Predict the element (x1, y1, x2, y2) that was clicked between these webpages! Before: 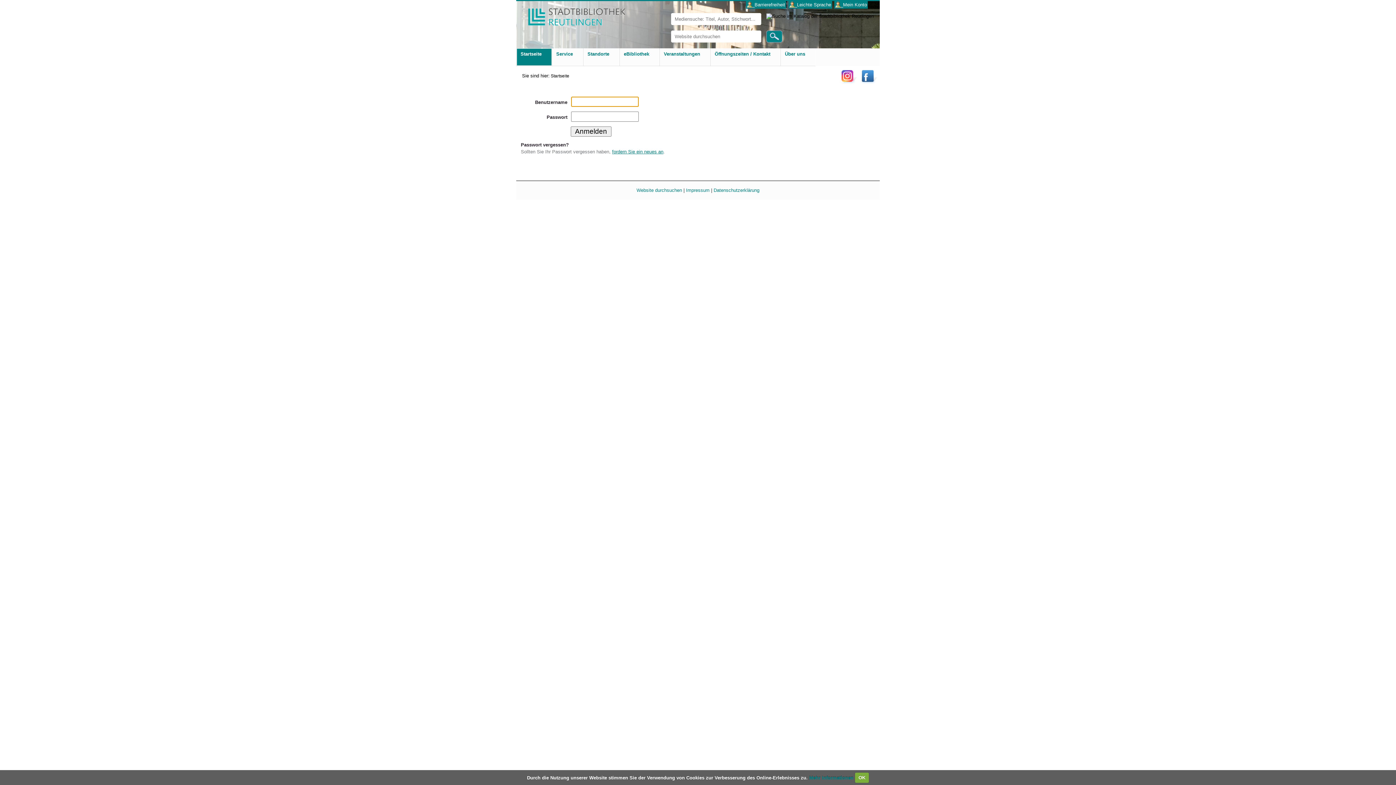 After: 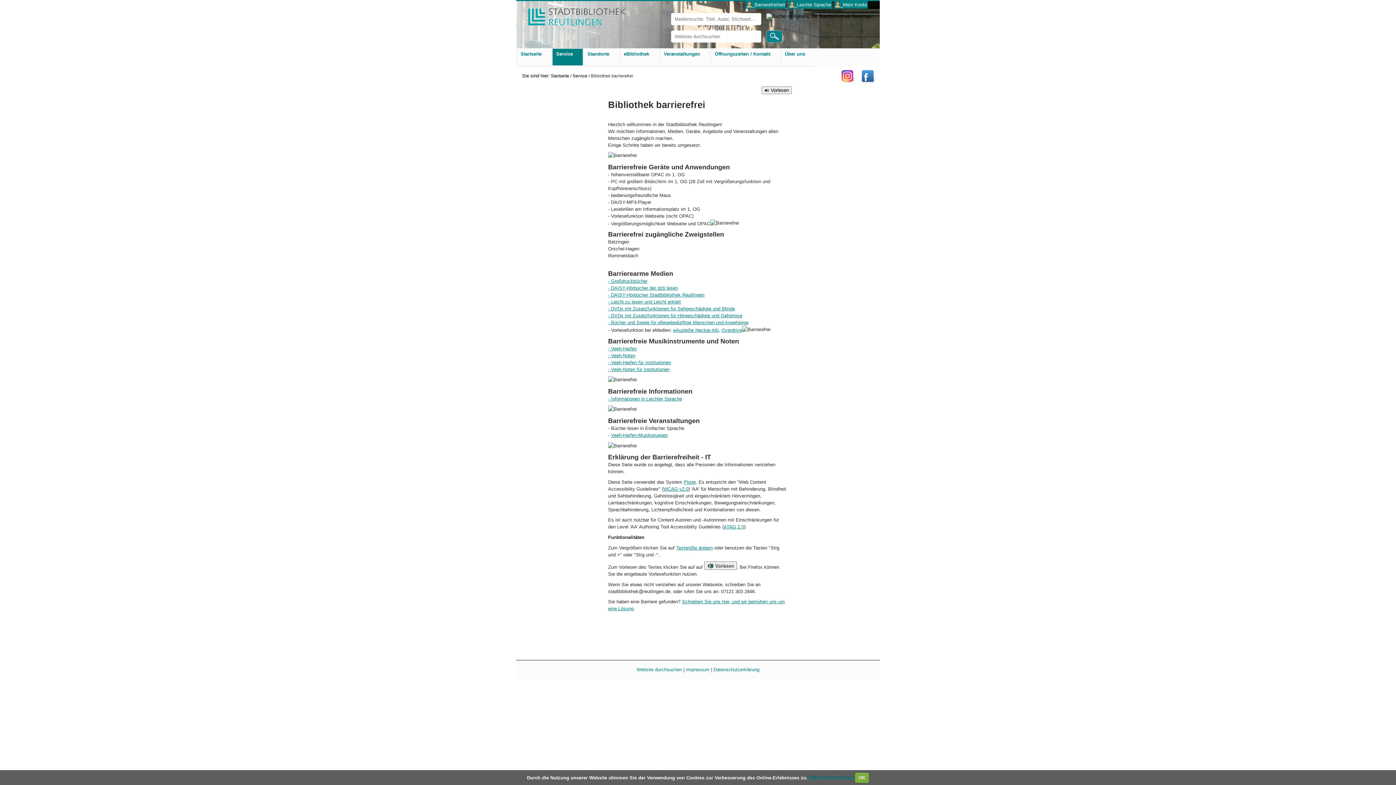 Action: bbox: (746, 1, 786, 8) label: ___Barrierefreiheit